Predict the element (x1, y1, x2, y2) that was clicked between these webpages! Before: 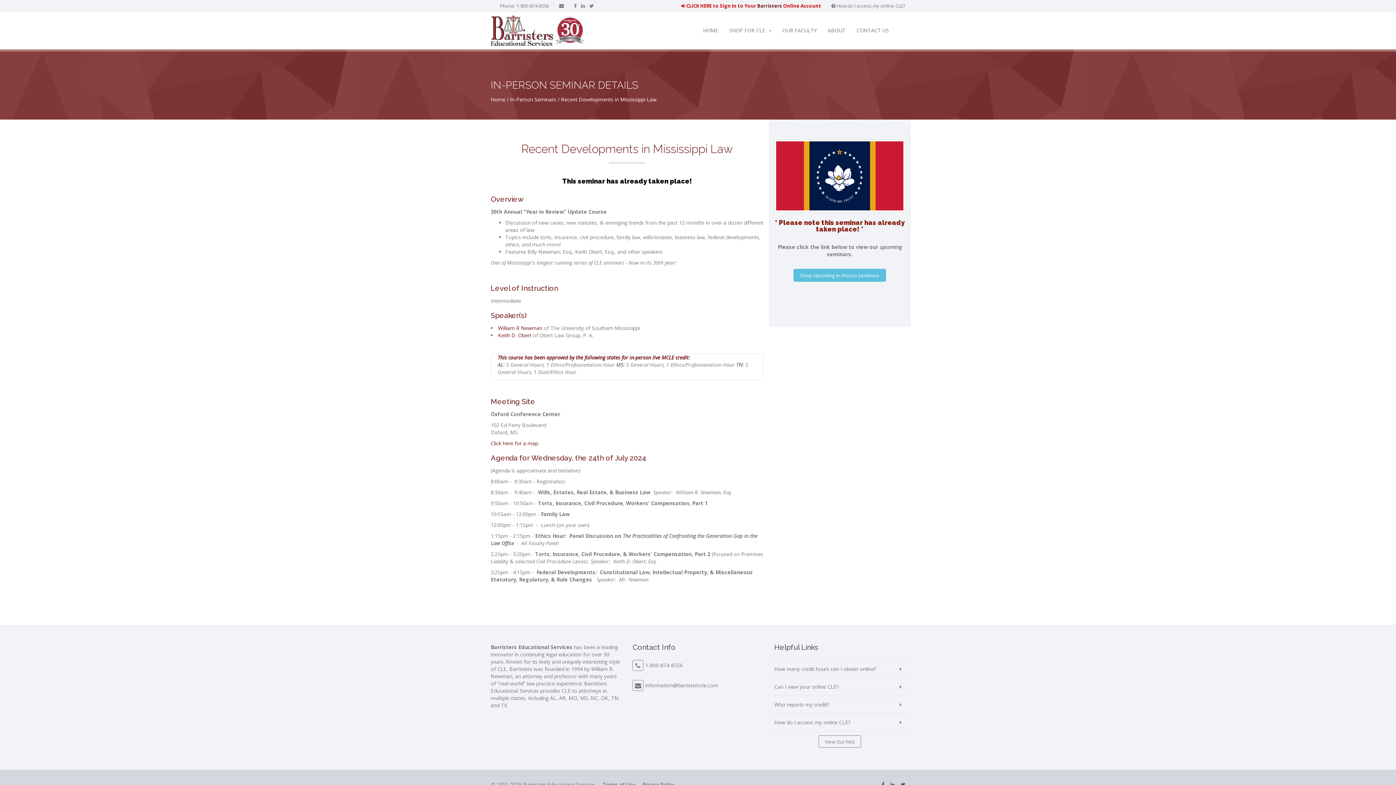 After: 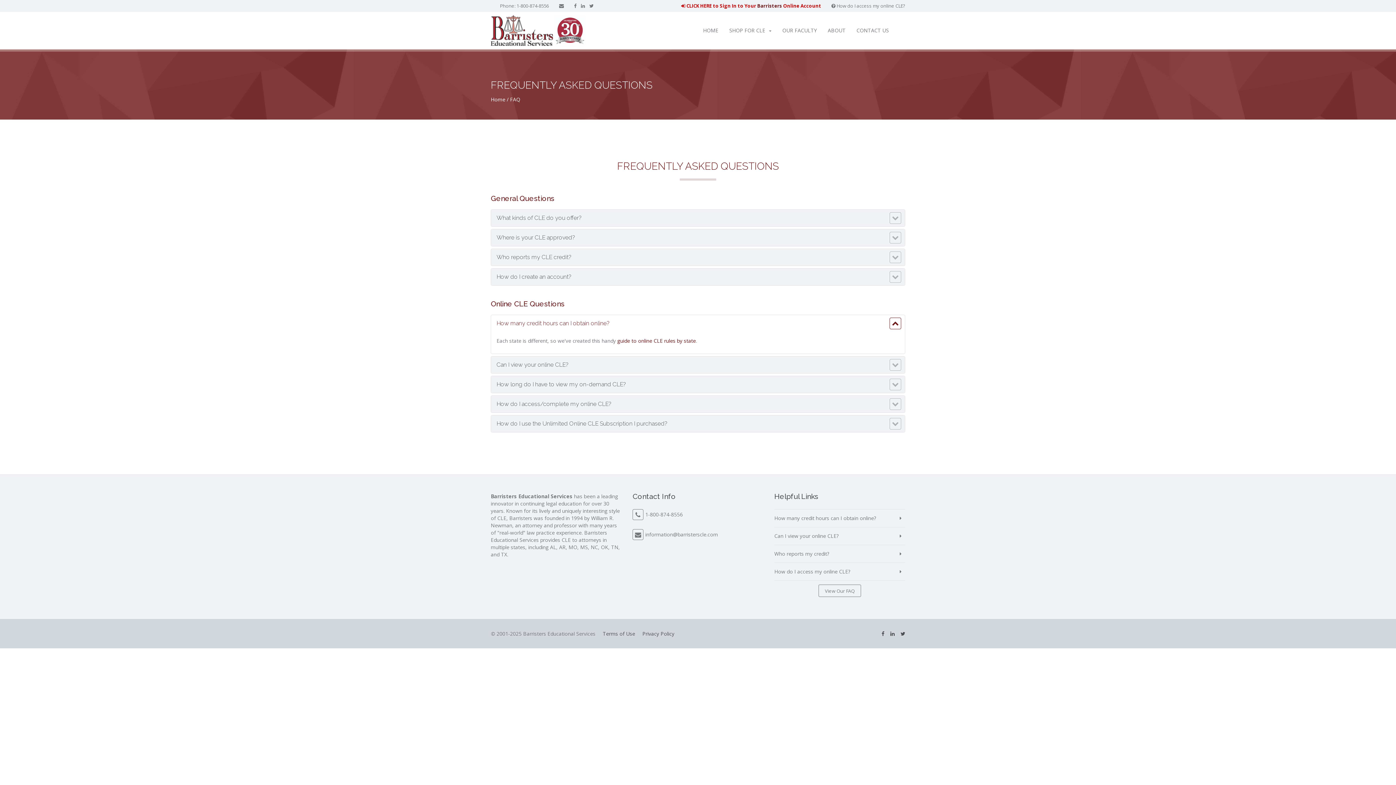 Action: label: How many credit hours can I obtain online? bbox: (774, 660, 905, 678)